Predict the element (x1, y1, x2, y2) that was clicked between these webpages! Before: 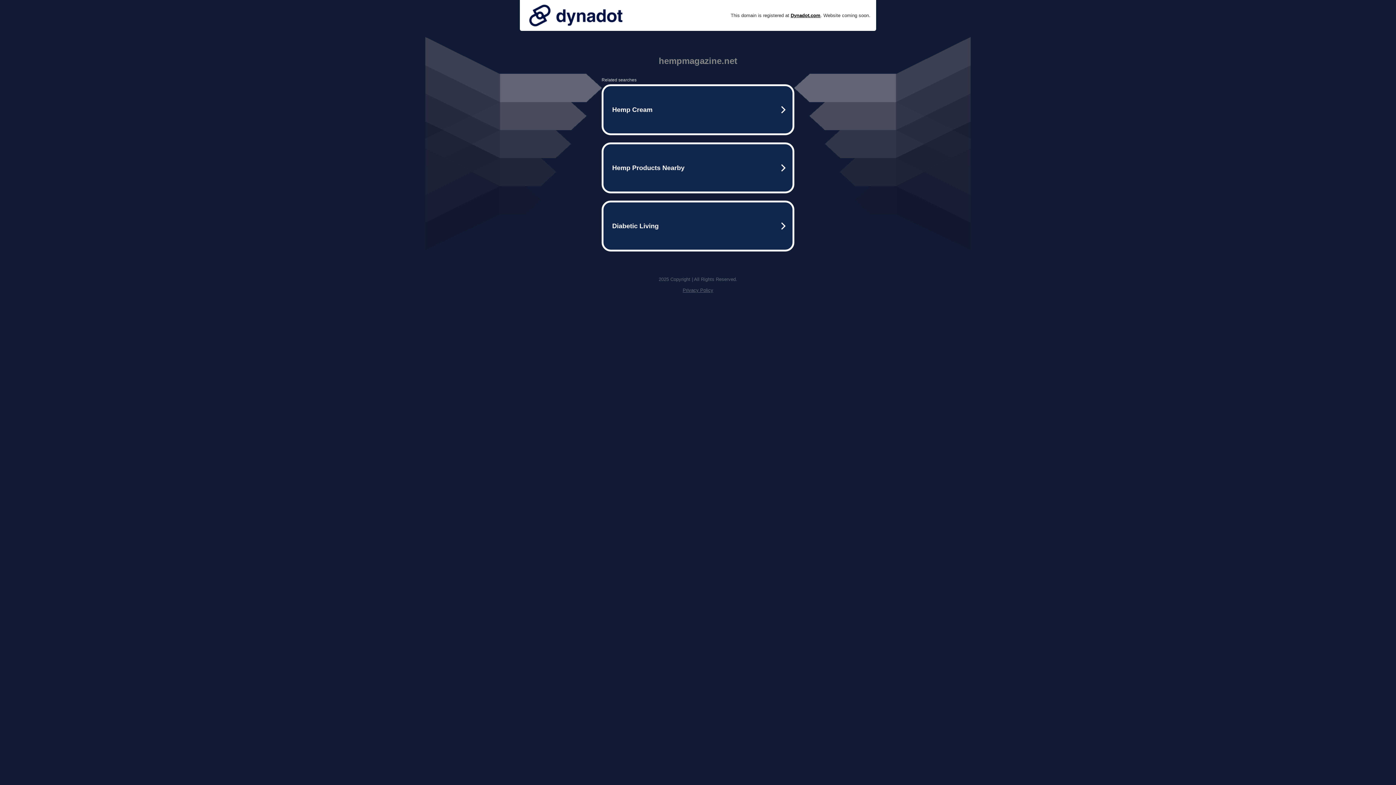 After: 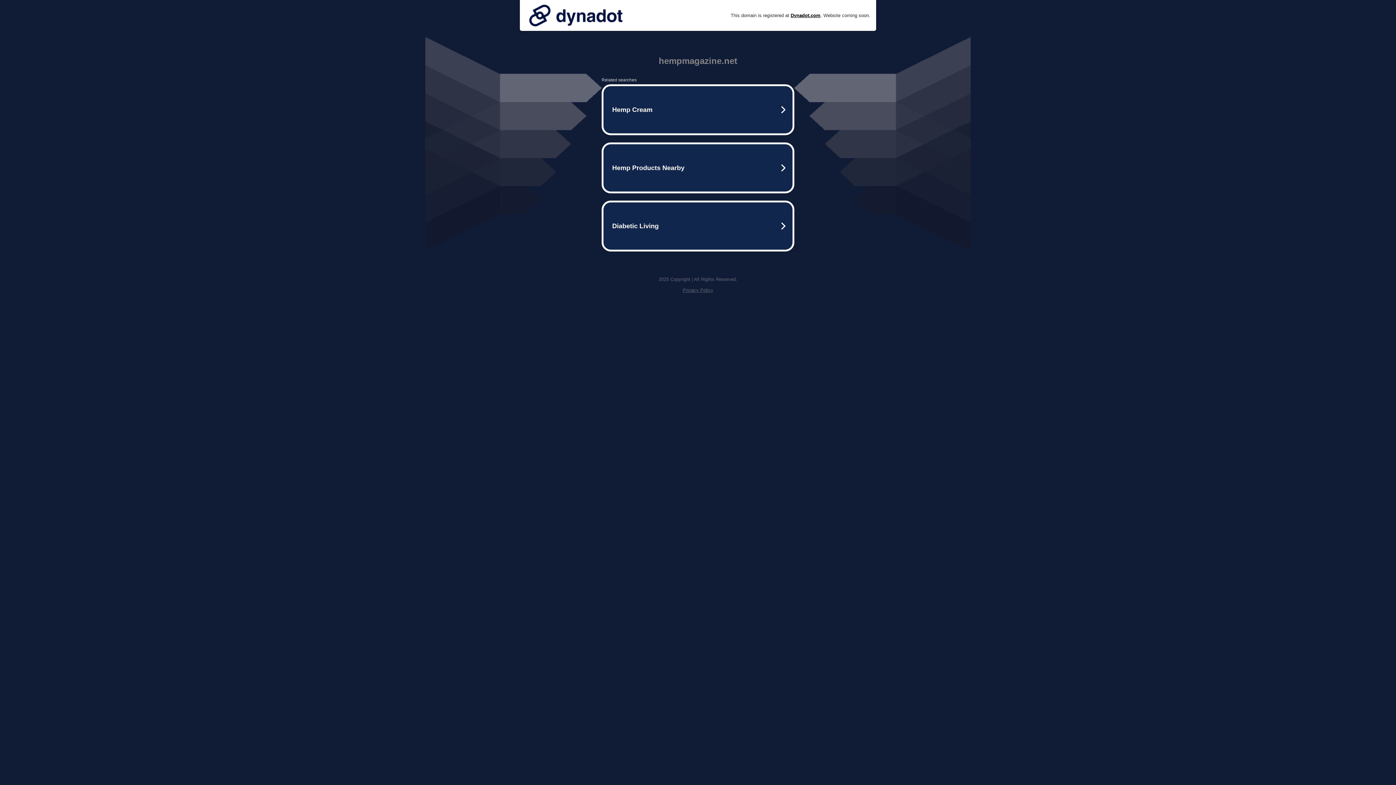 Action: label: Privacy Policy bbox: (682, 287, 713, 293)